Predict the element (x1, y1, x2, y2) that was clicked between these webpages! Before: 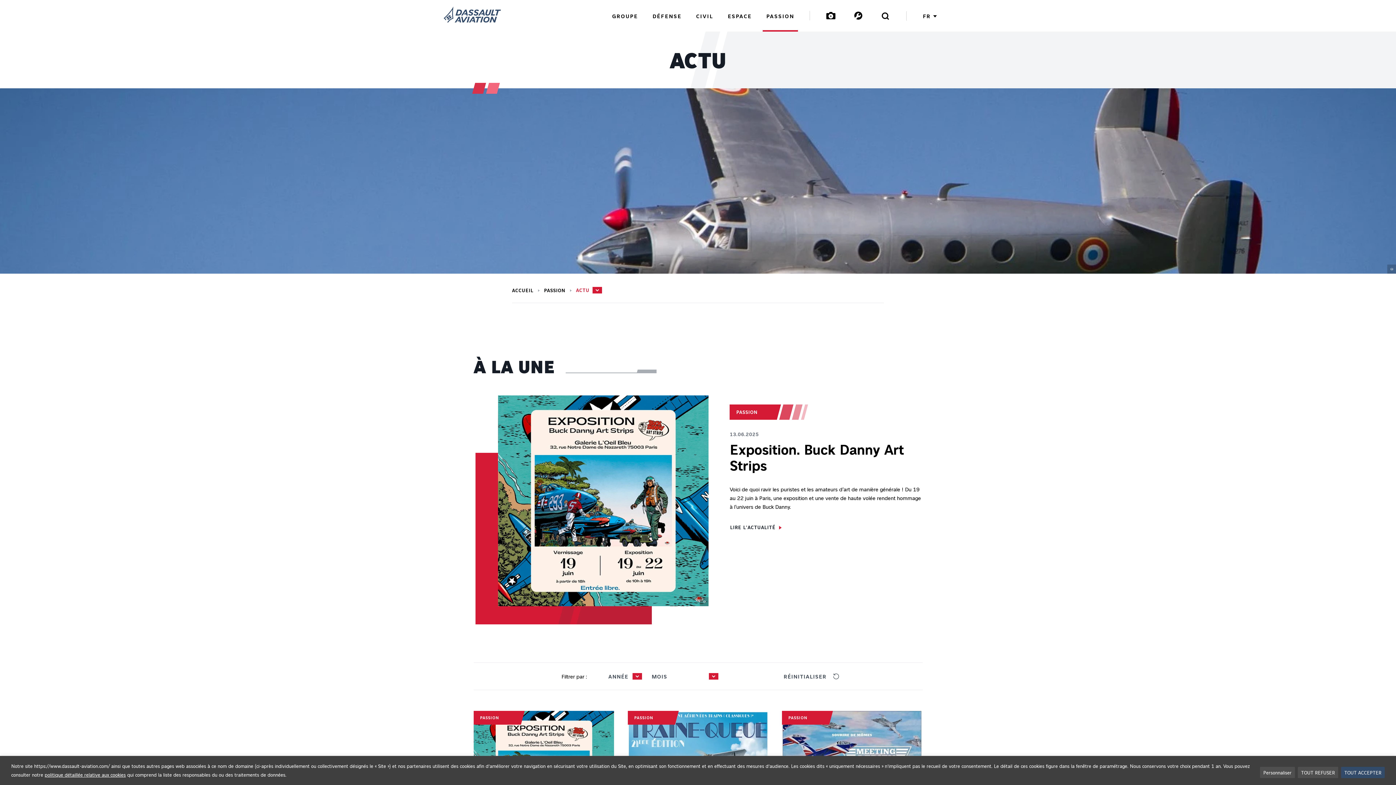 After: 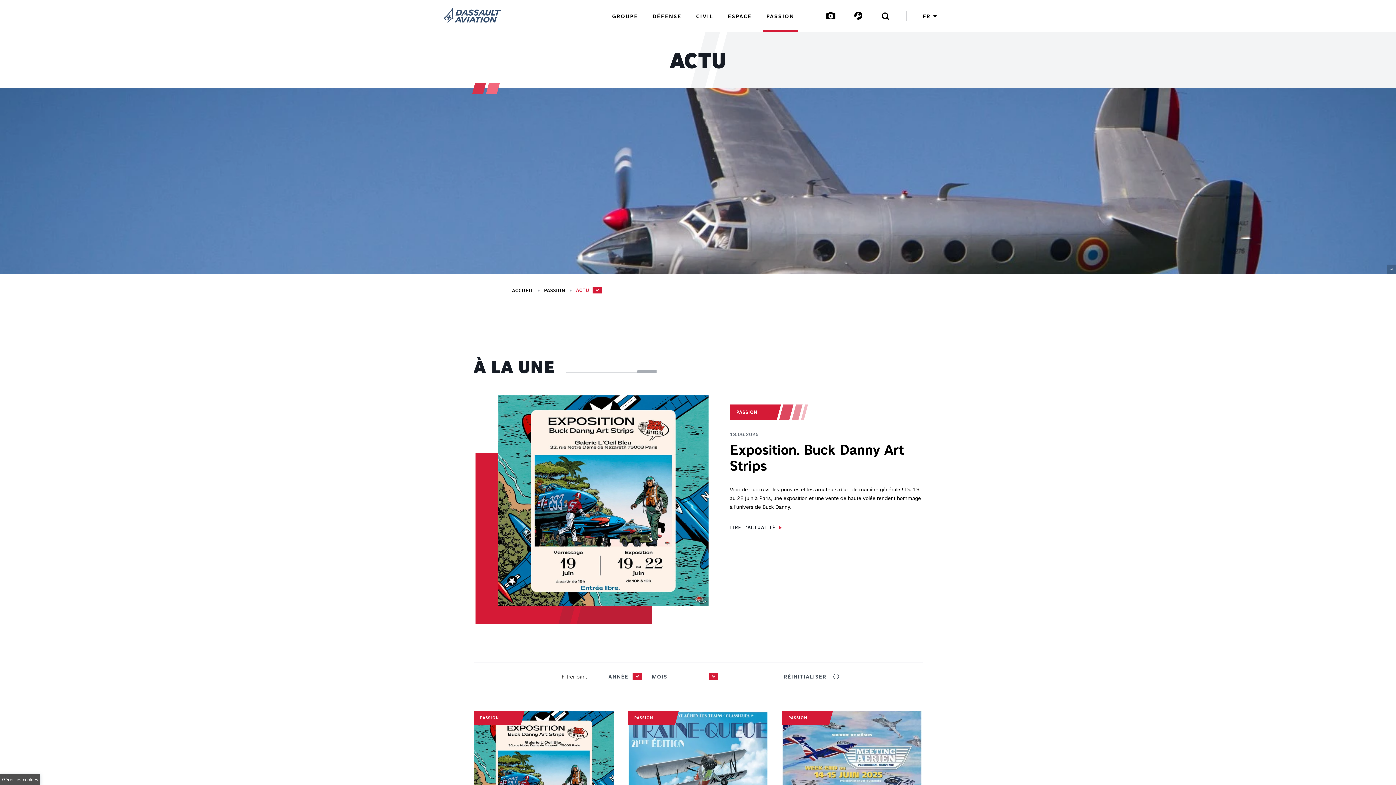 Action: label: TOUT ACCEPTER bbox: (1341, 767, 1385, 778)